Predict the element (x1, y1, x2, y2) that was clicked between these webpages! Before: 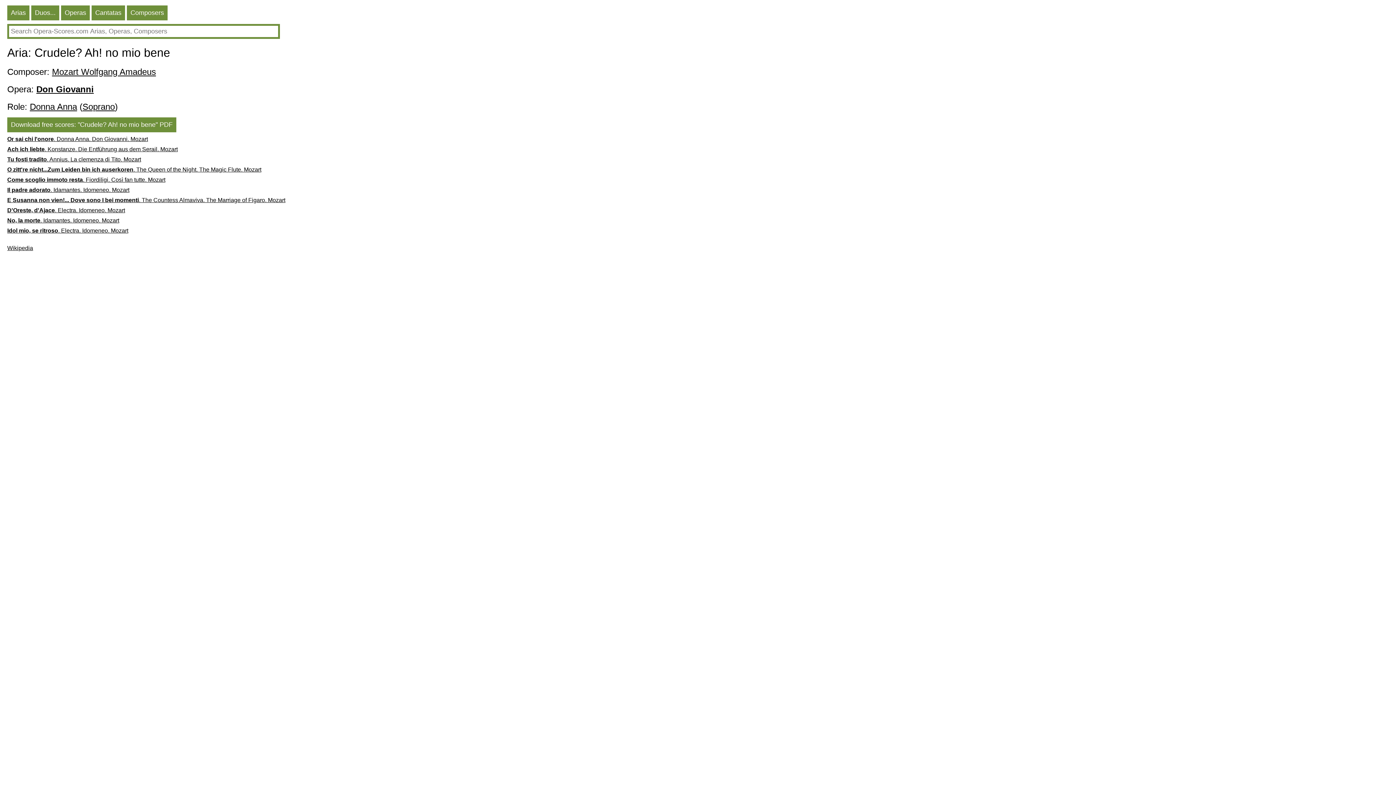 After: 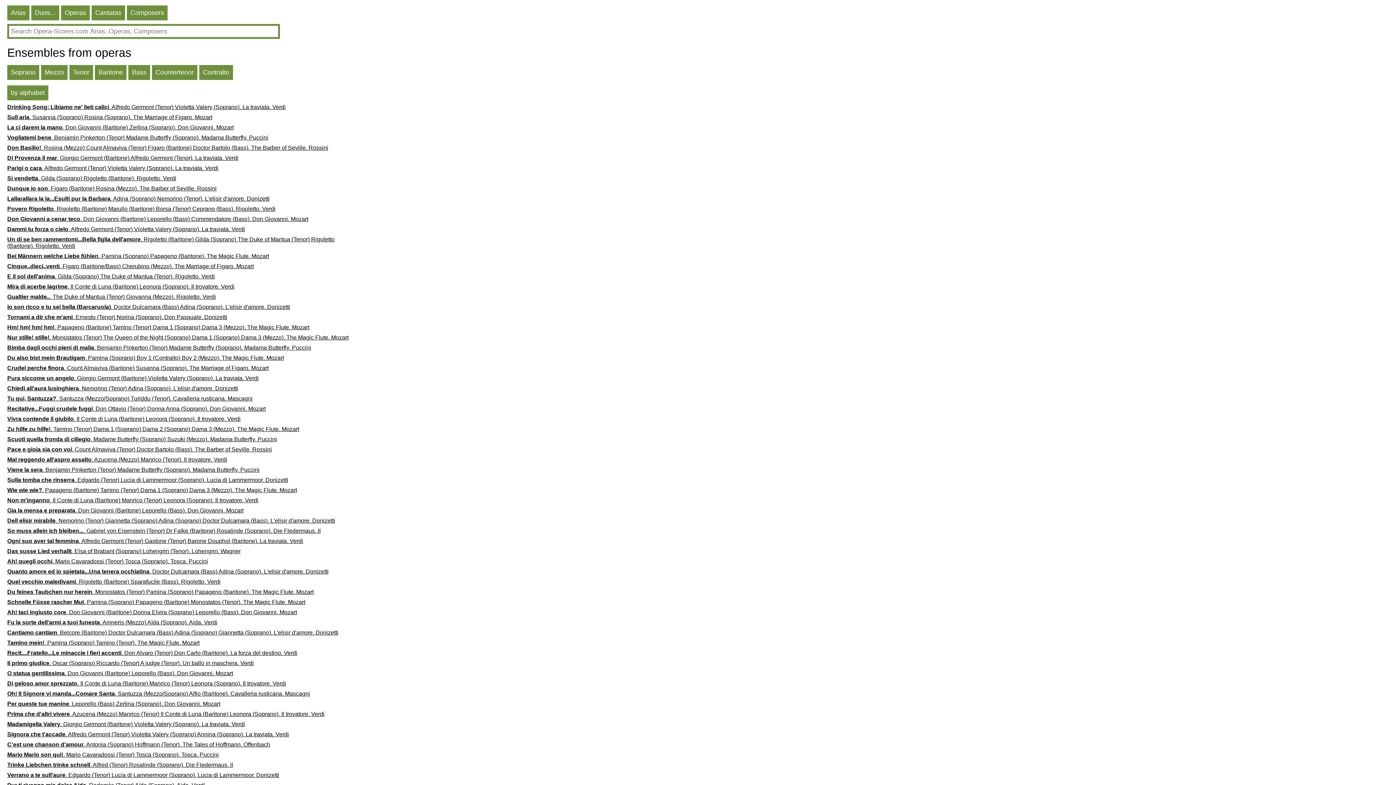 Action: label: Duos... bbox: (31, 5, 59, 20)